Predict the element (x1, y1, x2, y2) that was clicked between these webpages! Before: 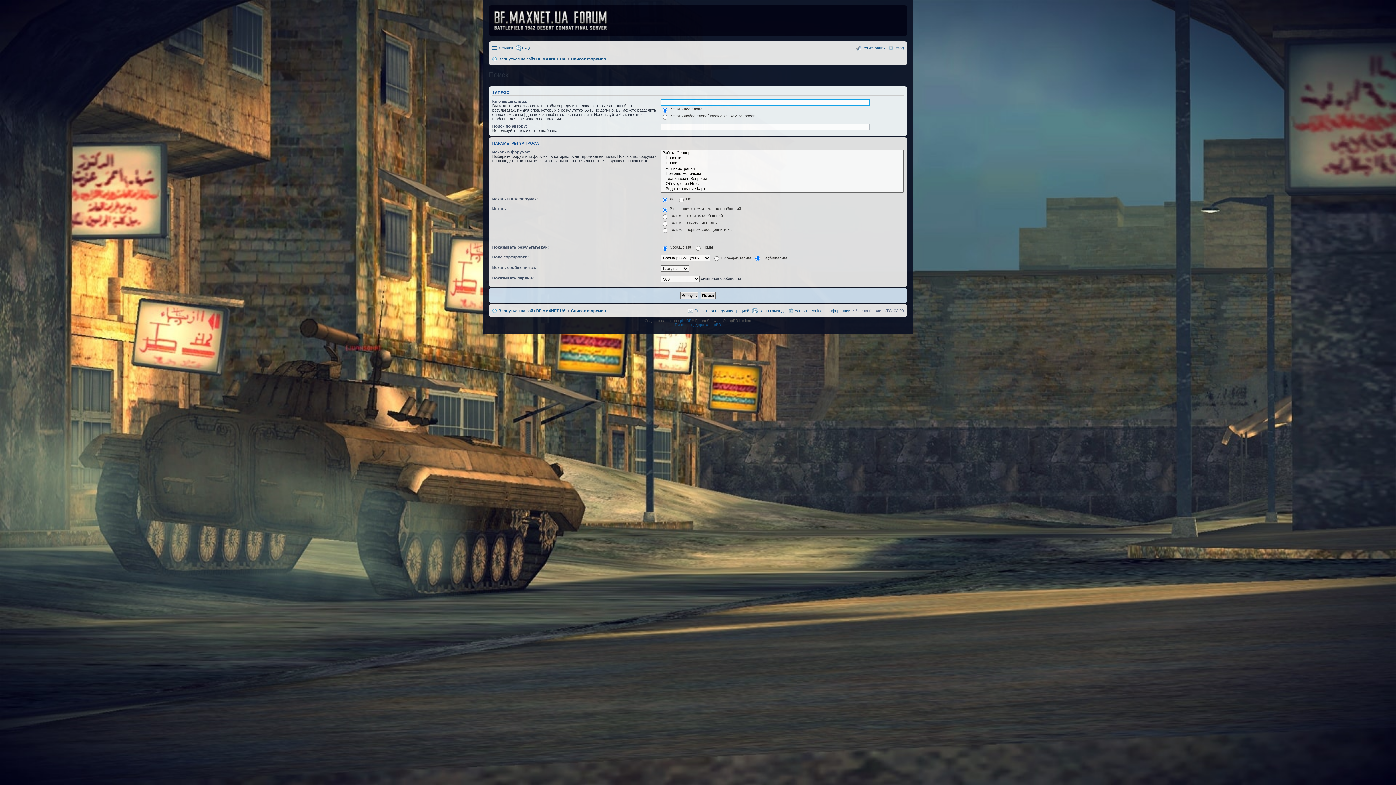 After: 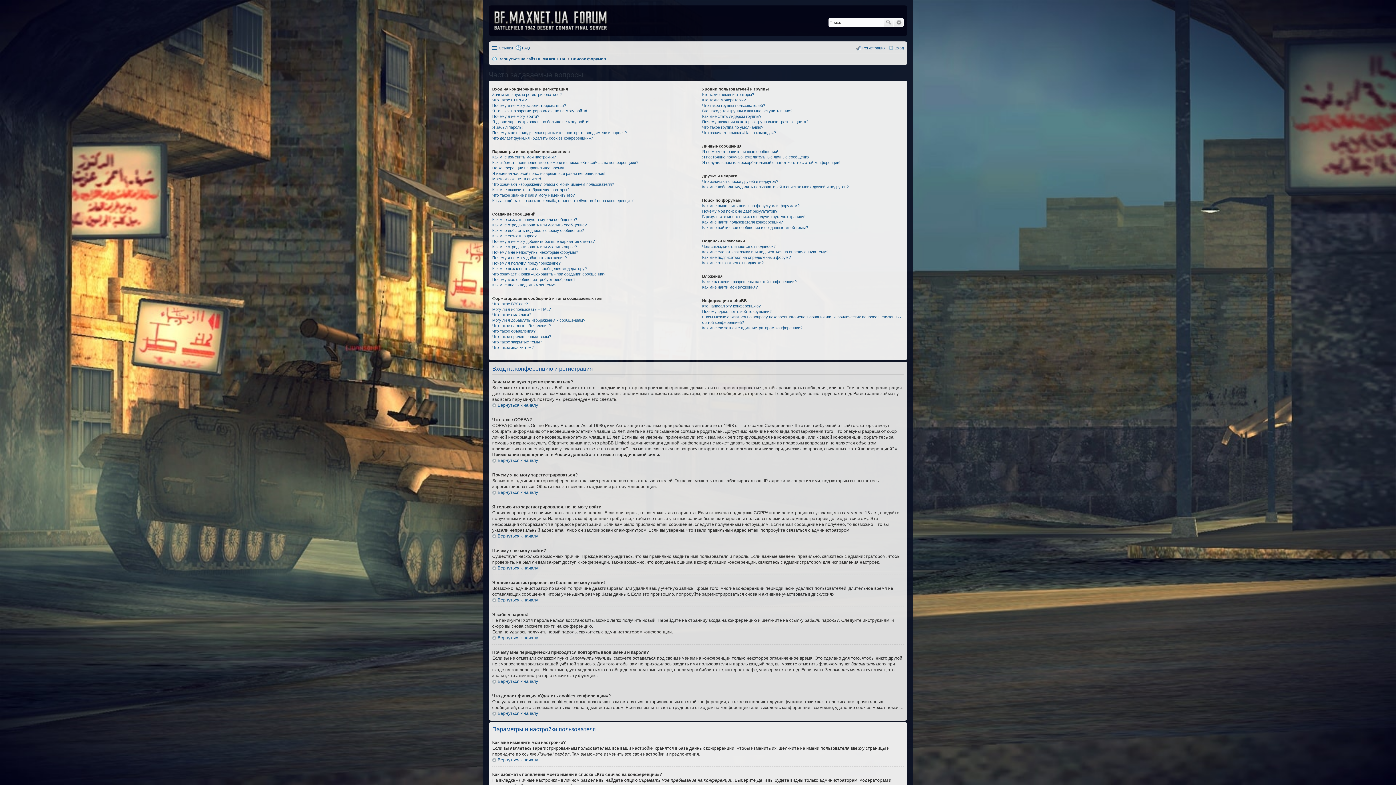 Action: label: FAQ bbox: (515, 43, 530, 52)